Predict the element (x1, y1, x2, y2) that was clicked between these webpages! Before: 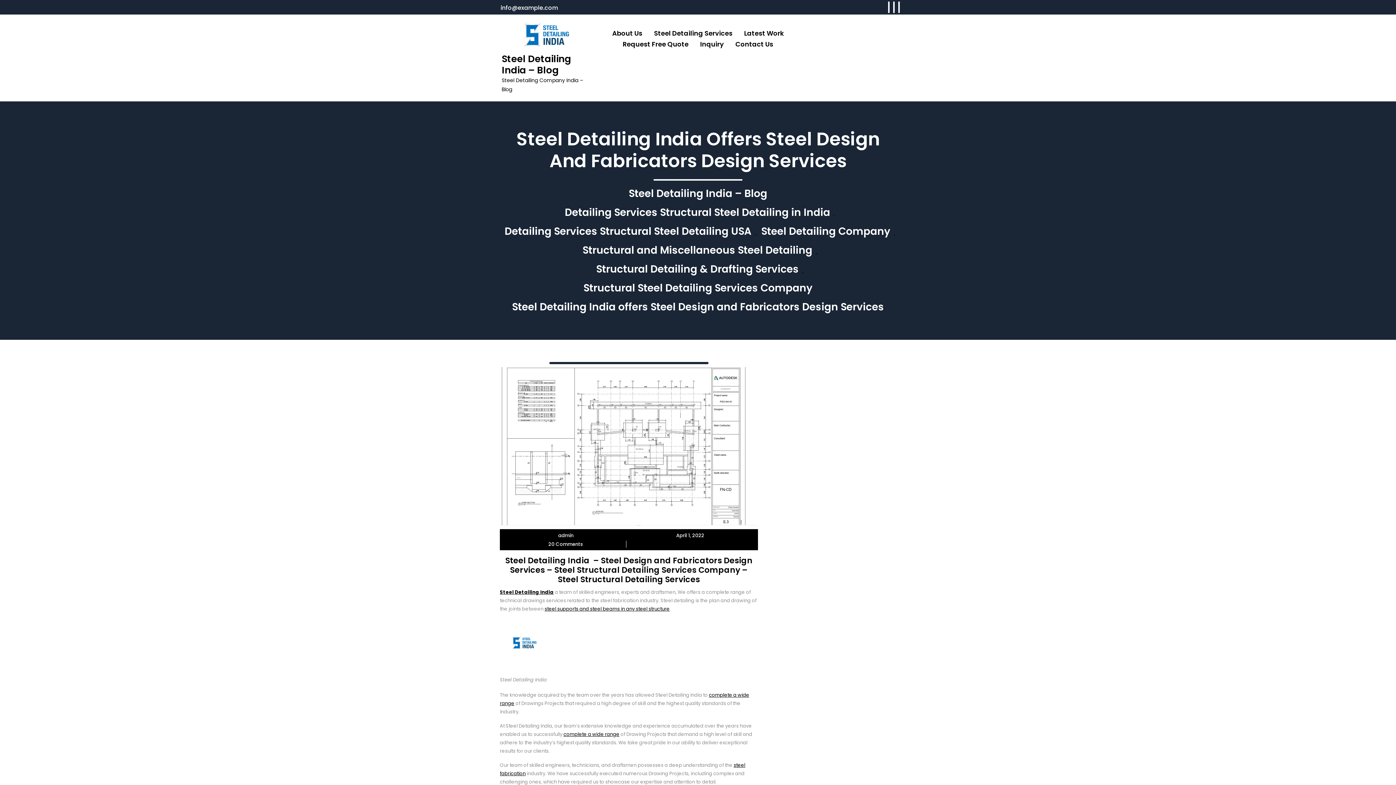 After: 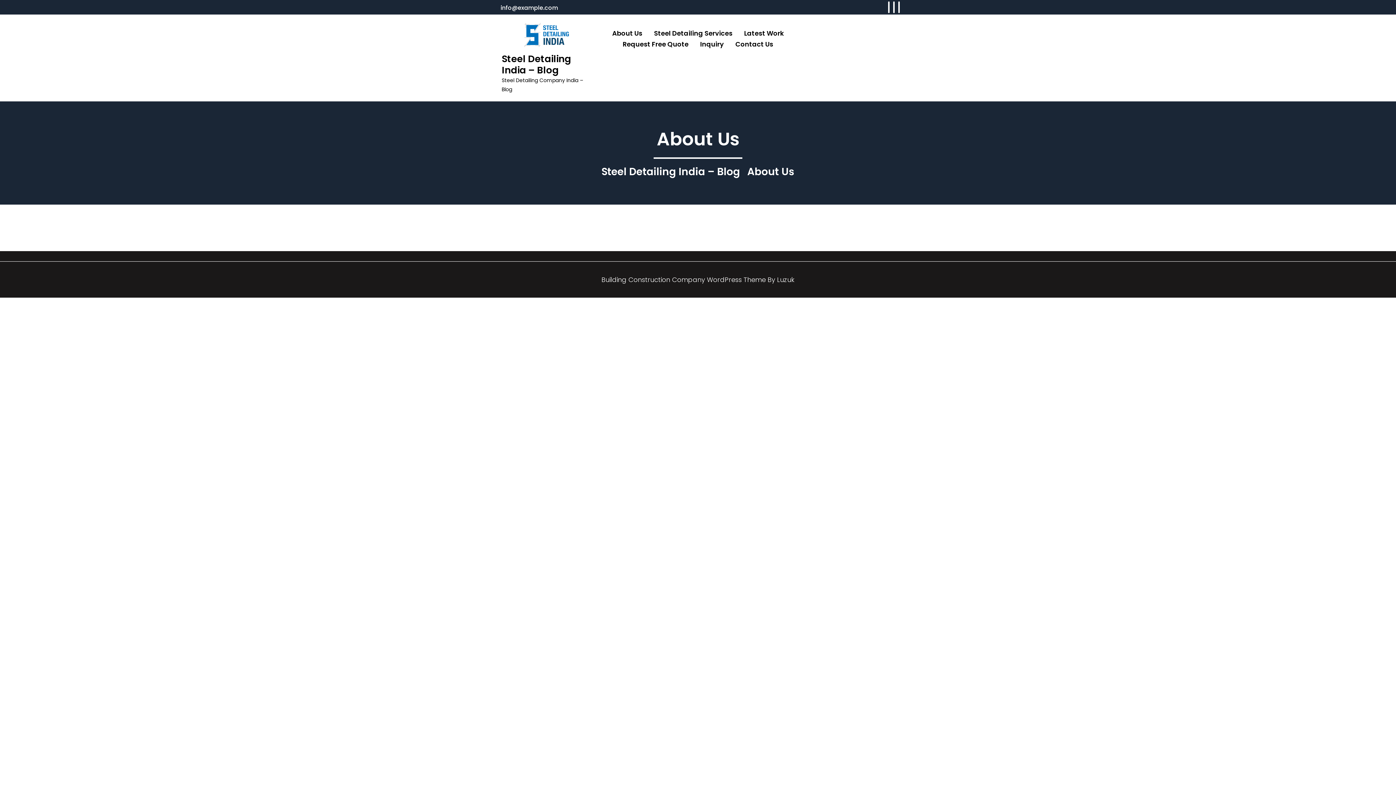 Action: bbox: (612, 29, 642, 37) label: About Us